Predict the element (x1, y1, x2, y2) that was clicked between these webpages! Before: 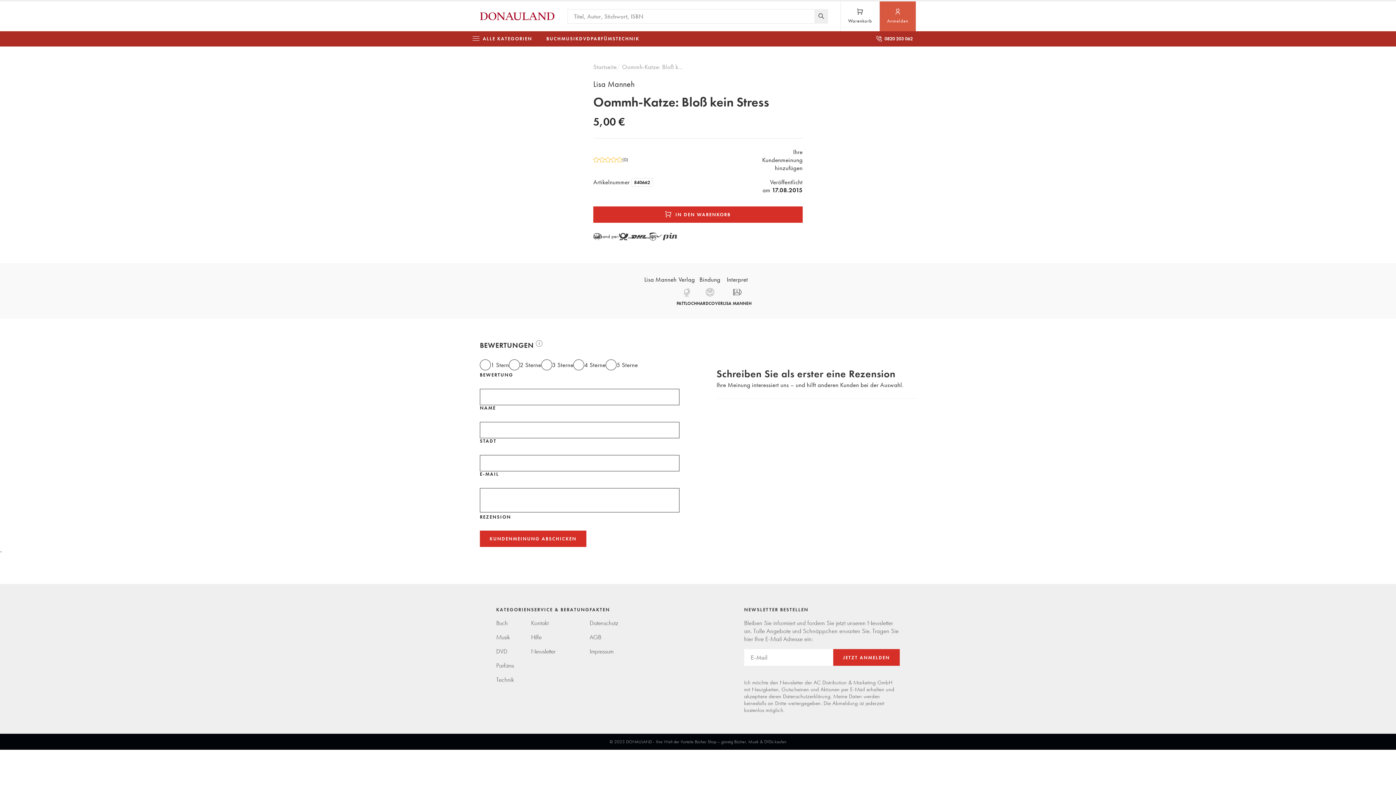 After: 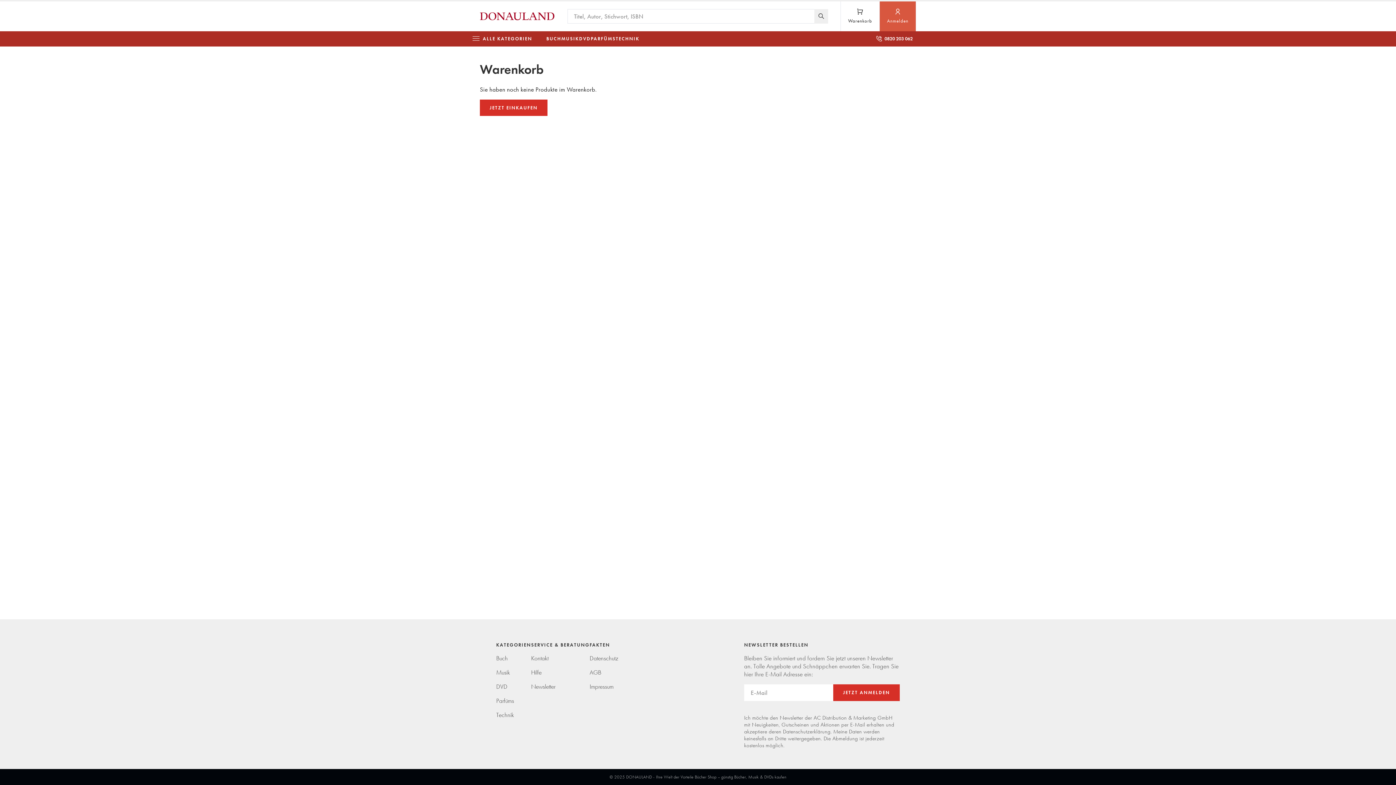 Action: label: Warenkorb bbox: (840, 1, 879, 31)